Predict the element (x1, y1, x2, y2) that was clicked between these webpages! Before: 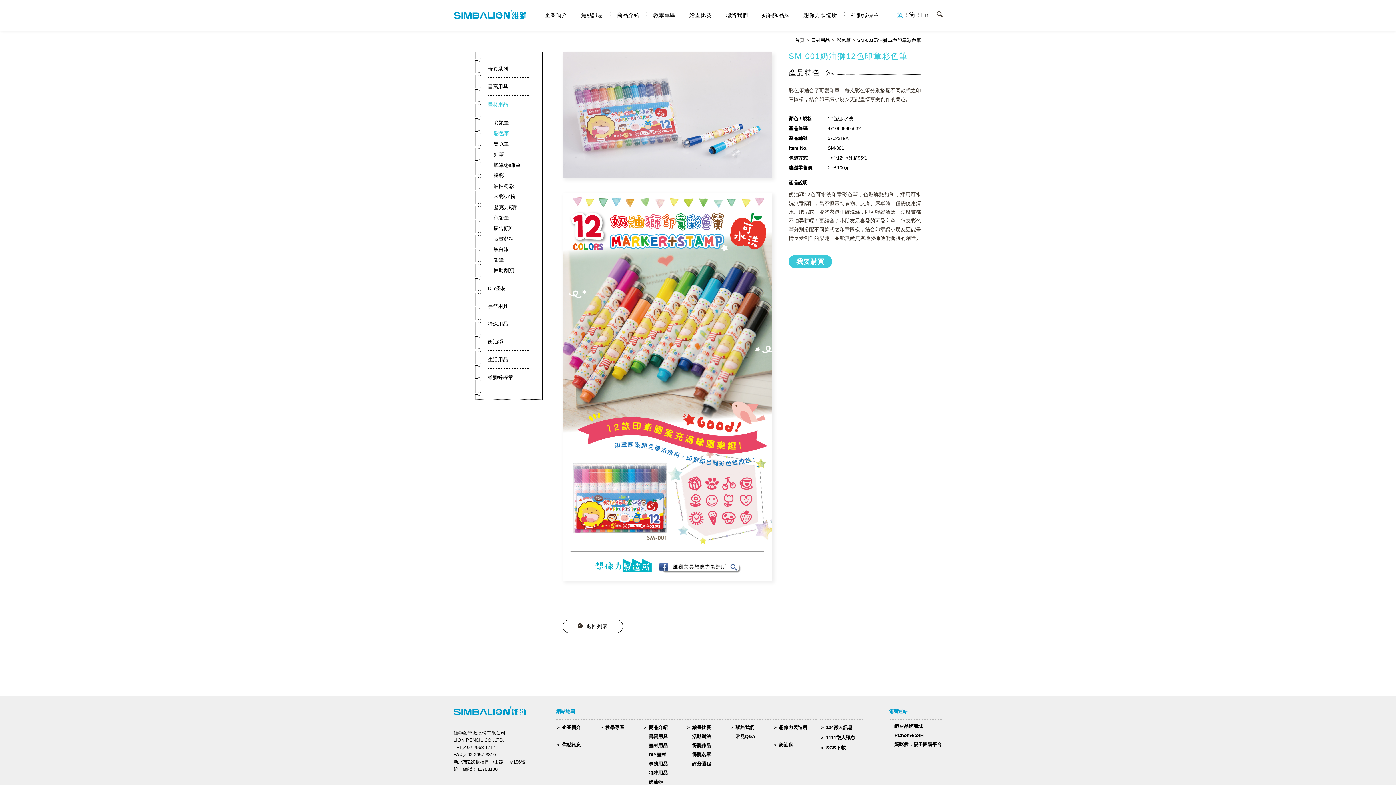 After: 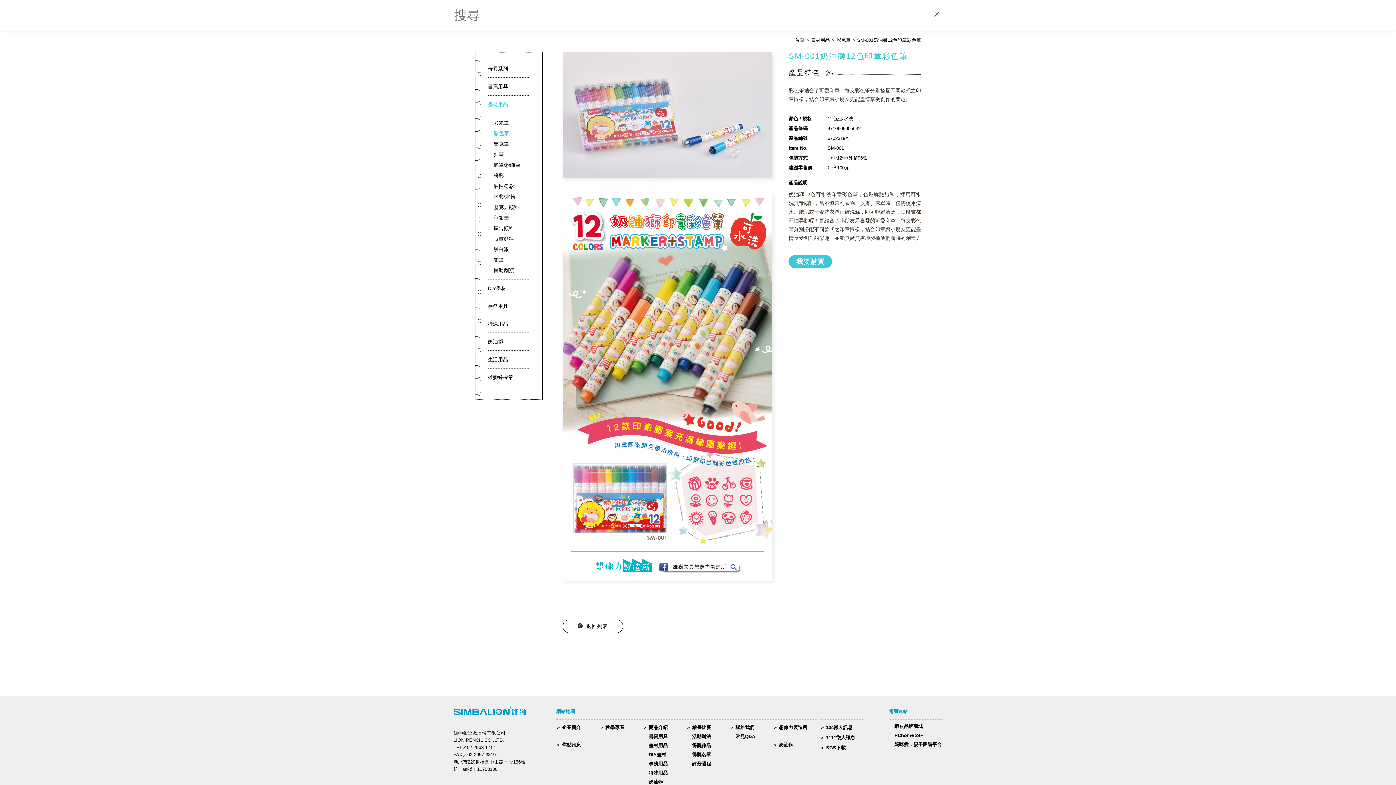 Action: bbox: (936, 0, 942, 30)